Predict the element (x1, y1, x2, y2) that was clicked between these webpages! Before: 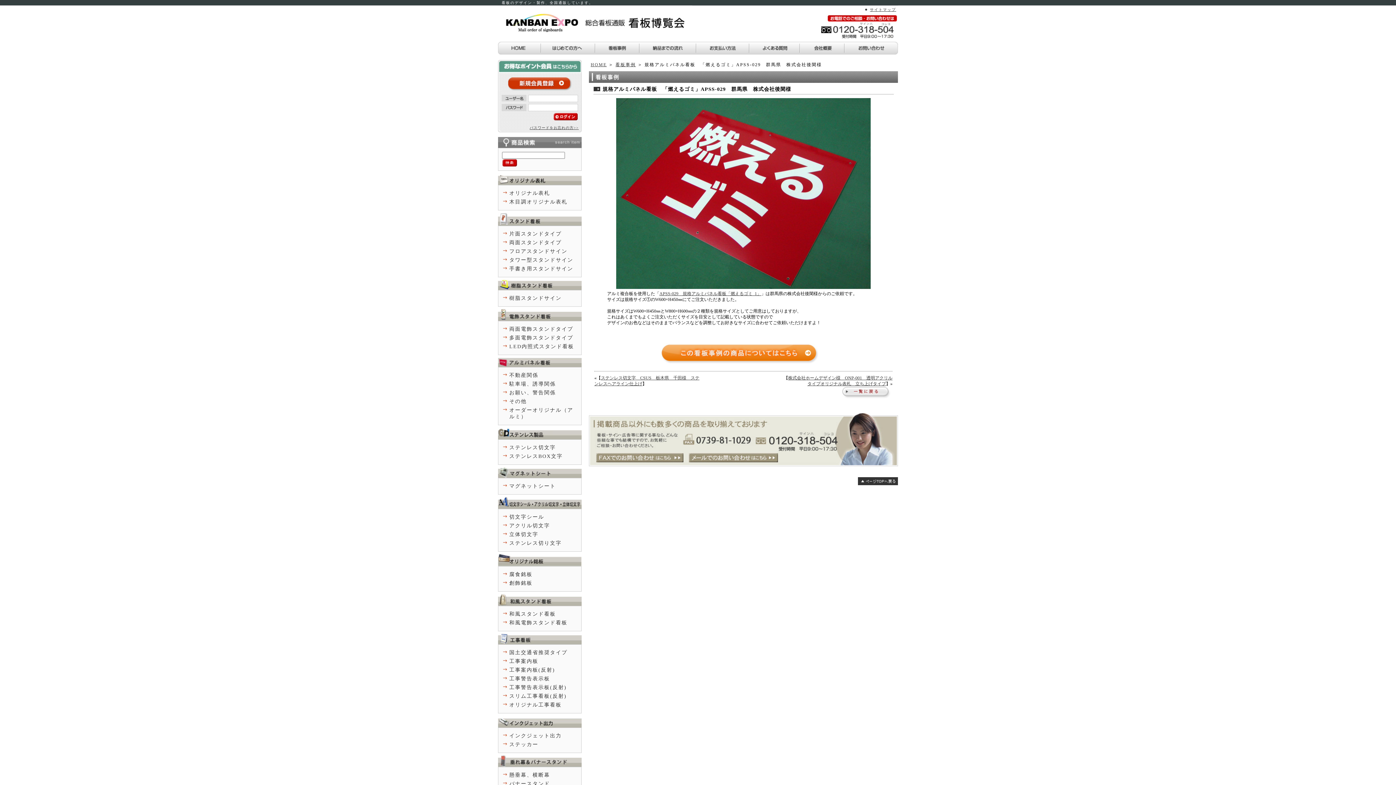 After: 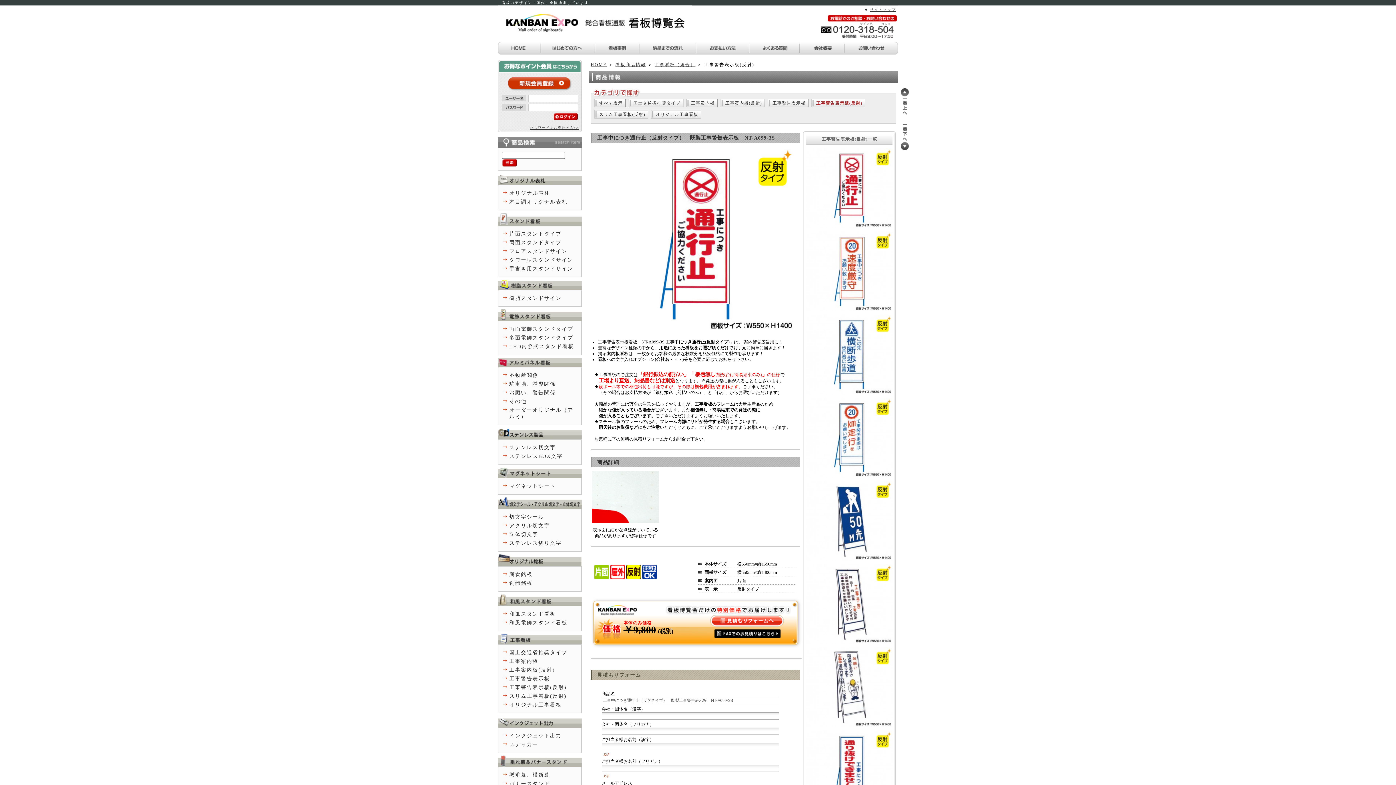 Action: label: 工事警告表示板(反射) bbox: (509, 684, 577, 691)